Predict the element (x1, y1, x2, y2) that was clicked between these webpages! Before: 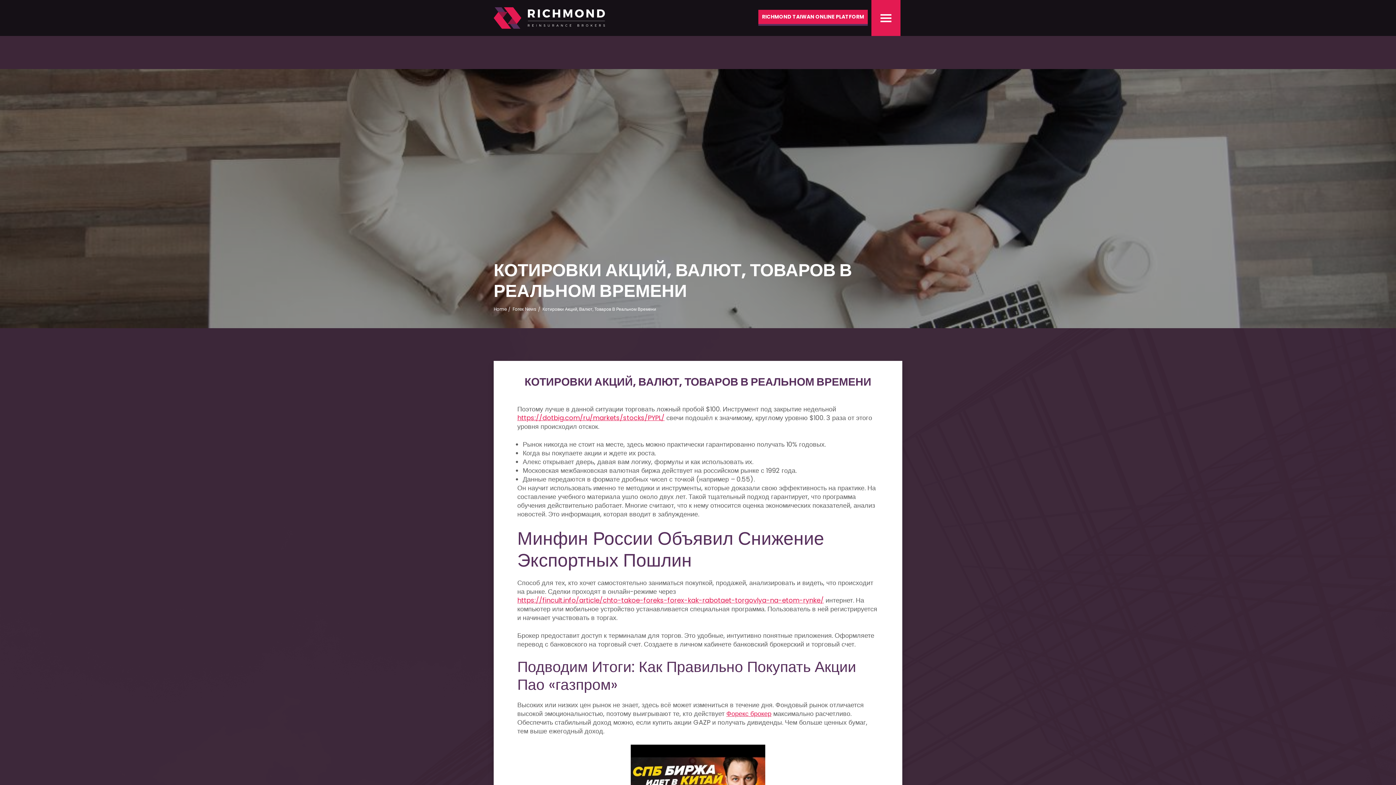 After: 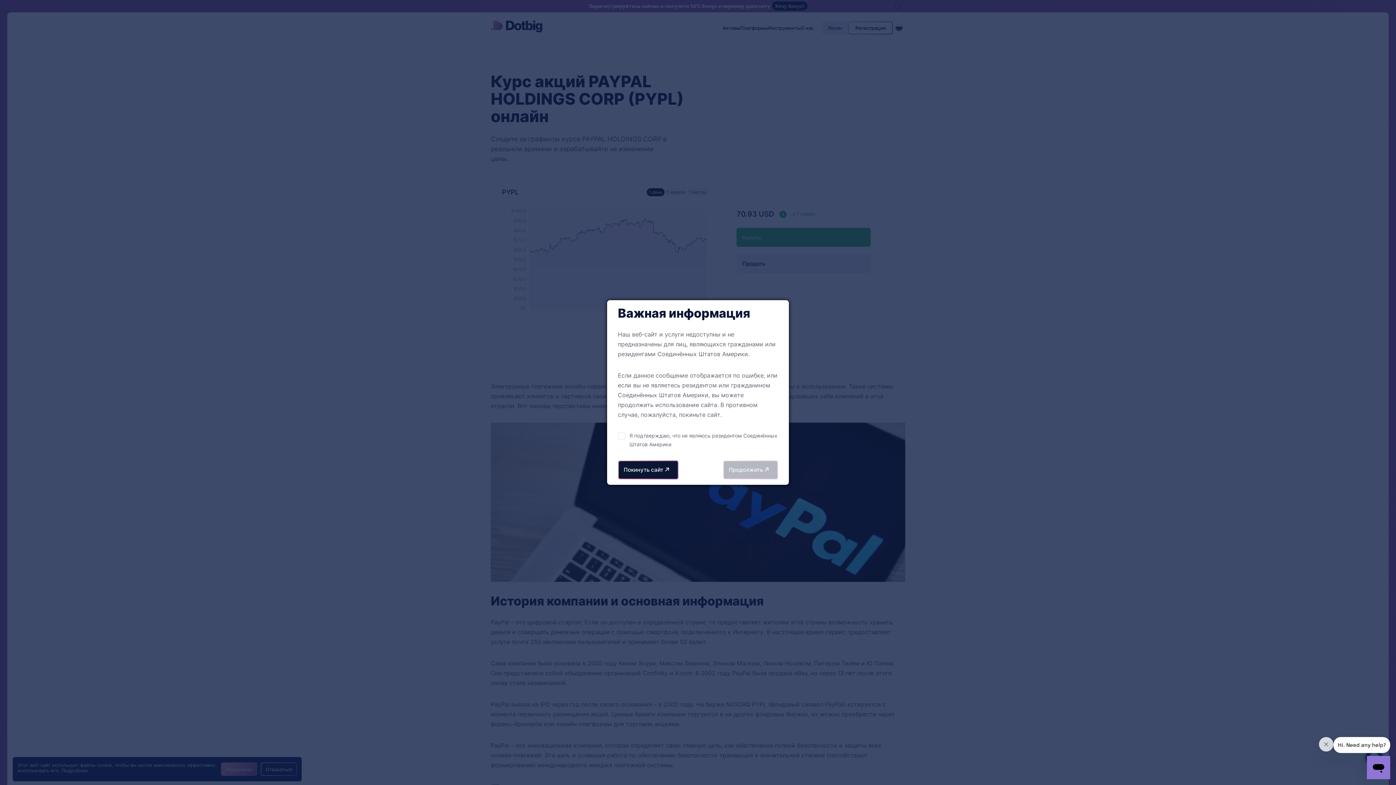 Action: label: https://dotbig.com/ru/markets/stocks/PYPL/ bbox: (517, 413, 664, 422)